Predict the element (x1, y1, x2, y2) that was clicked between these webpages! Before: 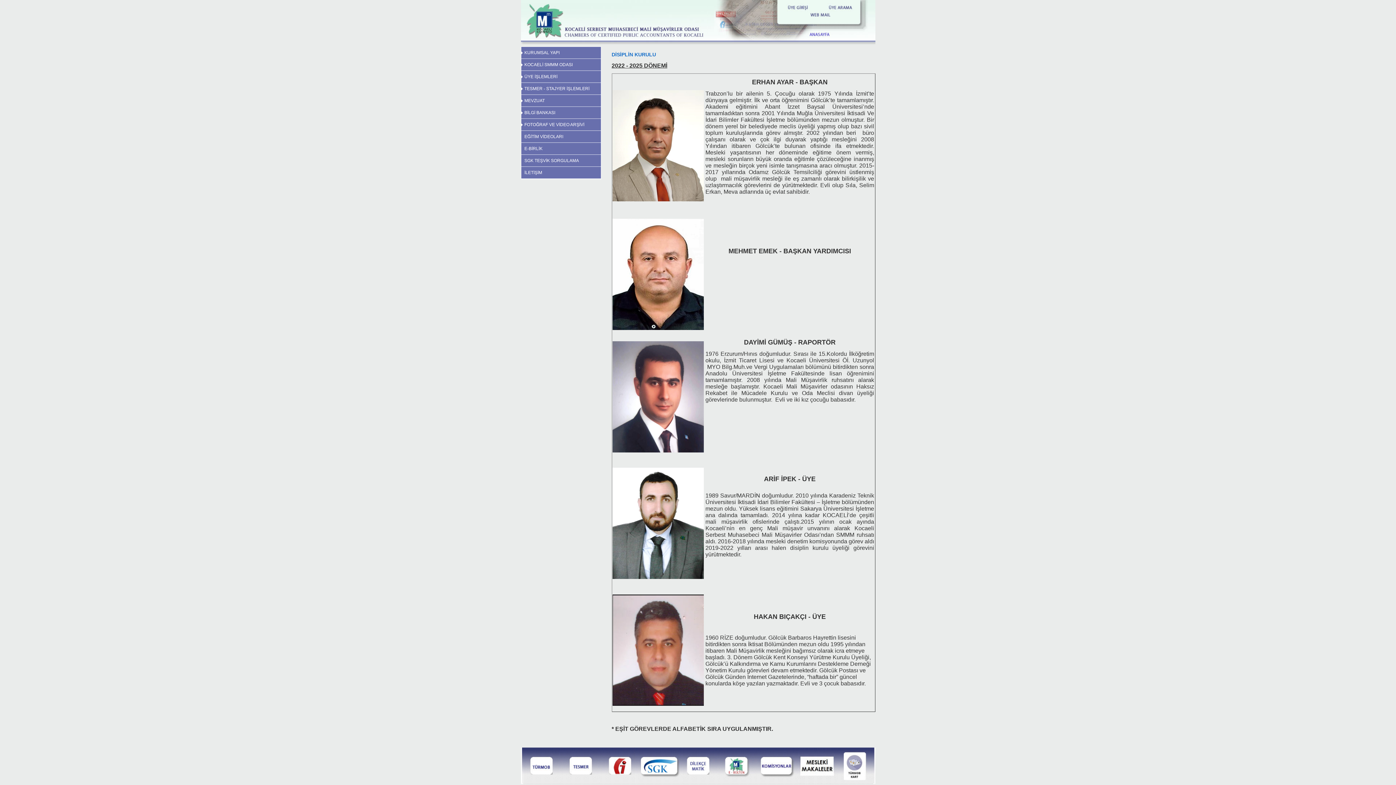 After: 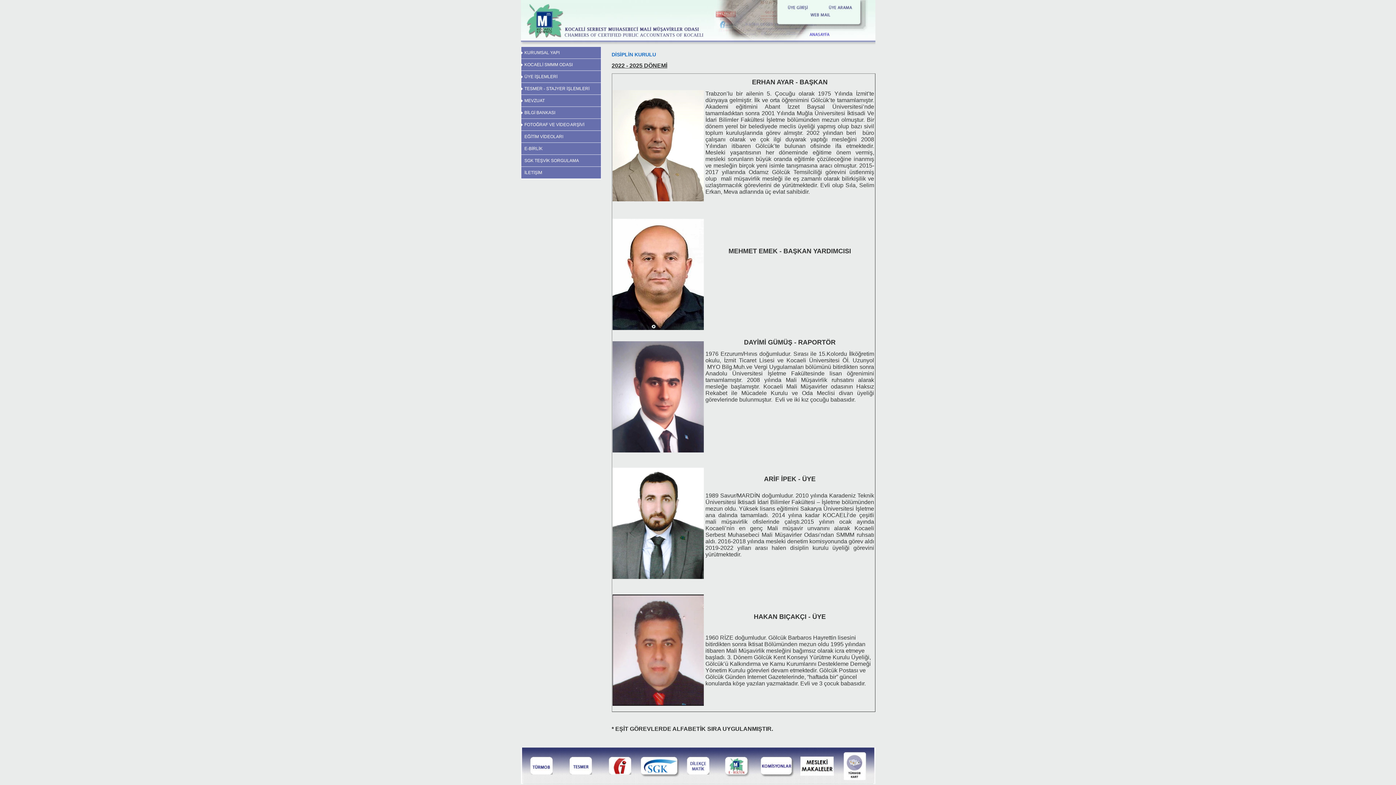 Action: bbox: (799, 780, 835, 785)